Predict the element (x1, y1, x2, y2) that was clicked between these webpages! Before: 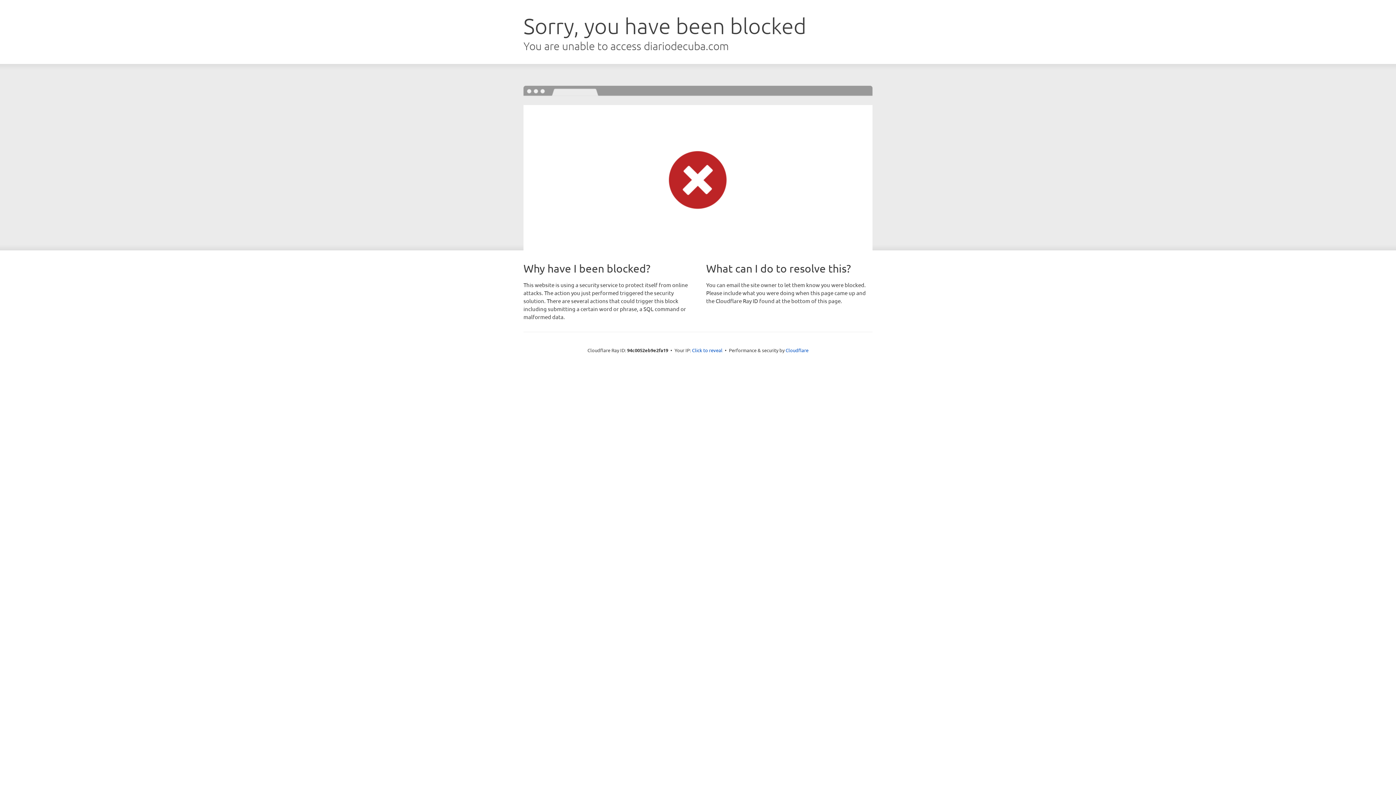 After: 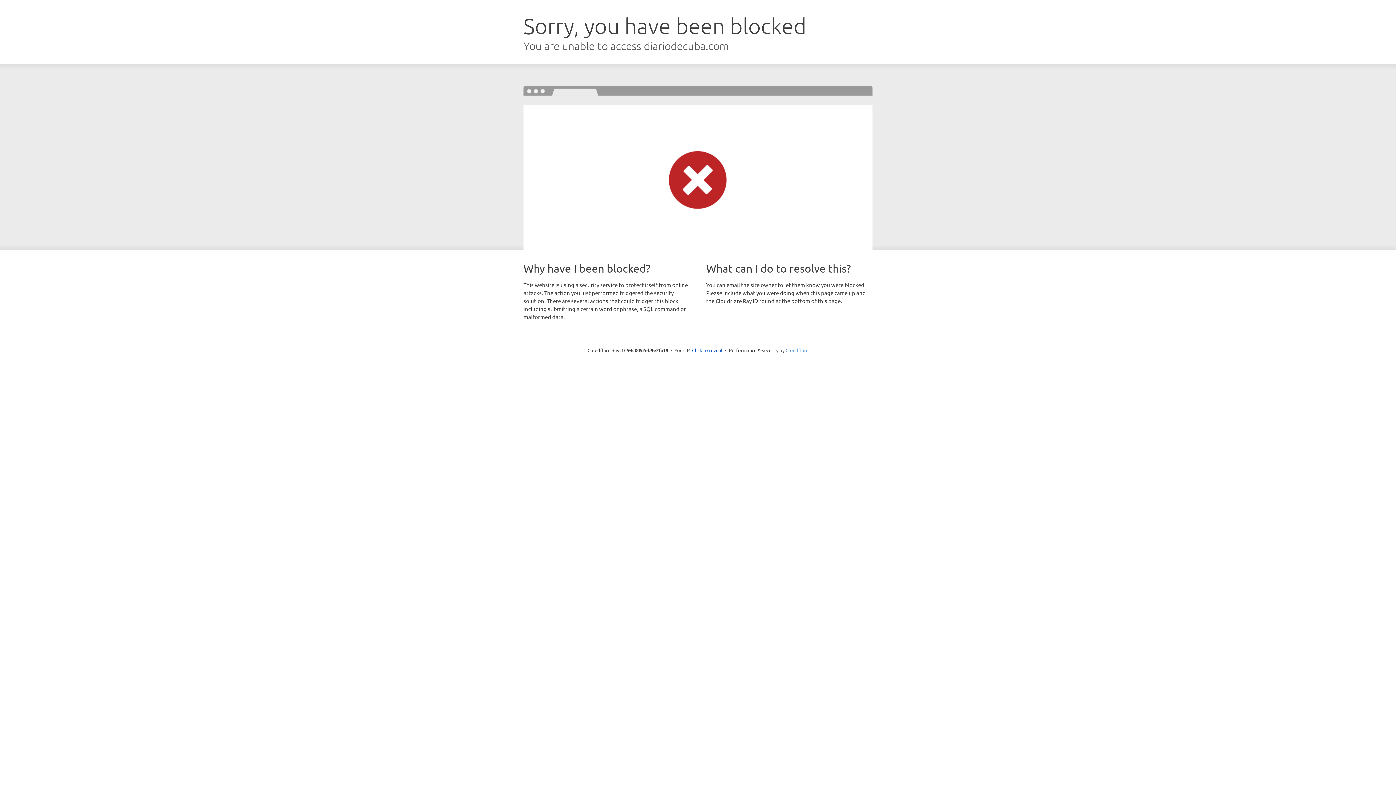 Action: label: Cloudflare bbox: (785, 347, 808, 353)